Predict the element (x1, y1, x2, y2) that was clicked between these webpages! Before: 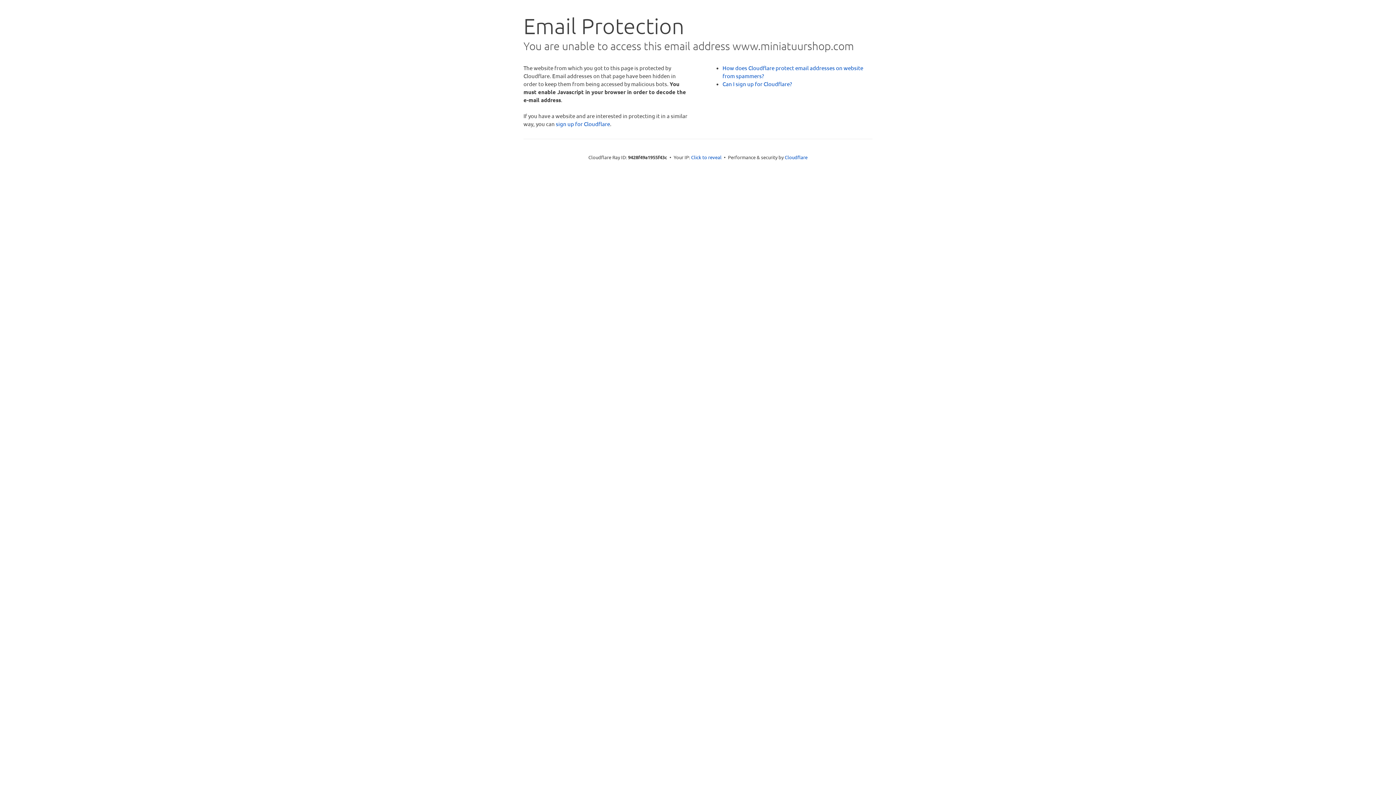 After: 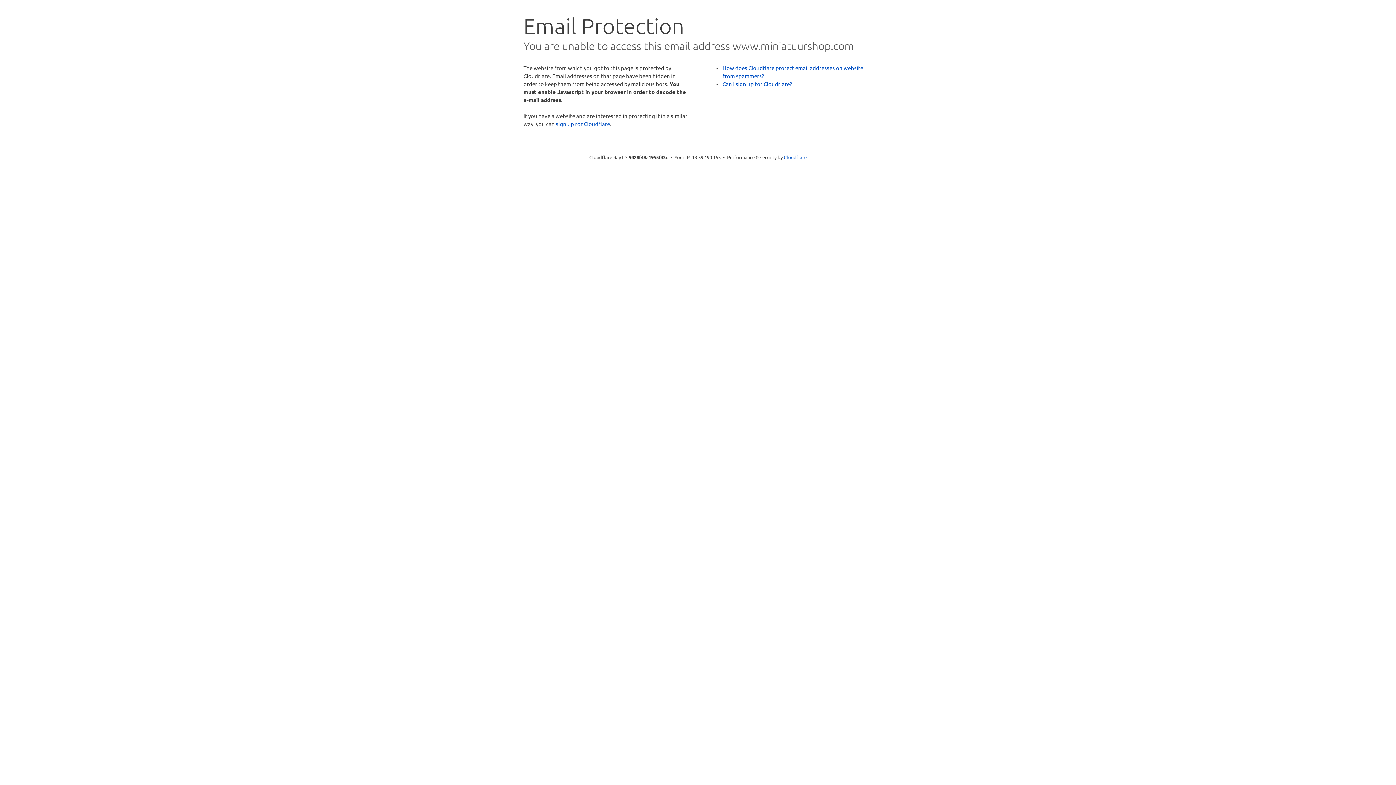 Action: label: Click to reveal bbox: (691, 153, 721, 160)